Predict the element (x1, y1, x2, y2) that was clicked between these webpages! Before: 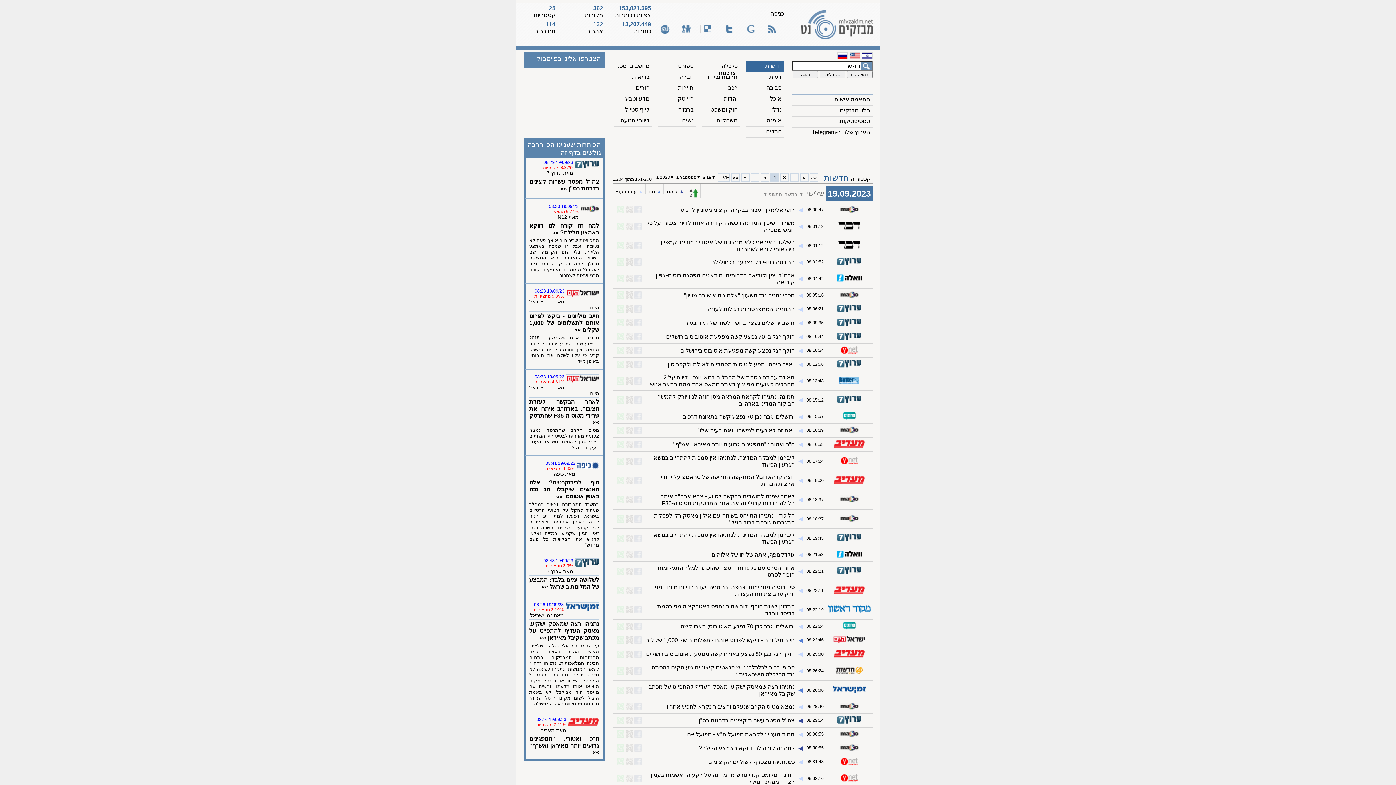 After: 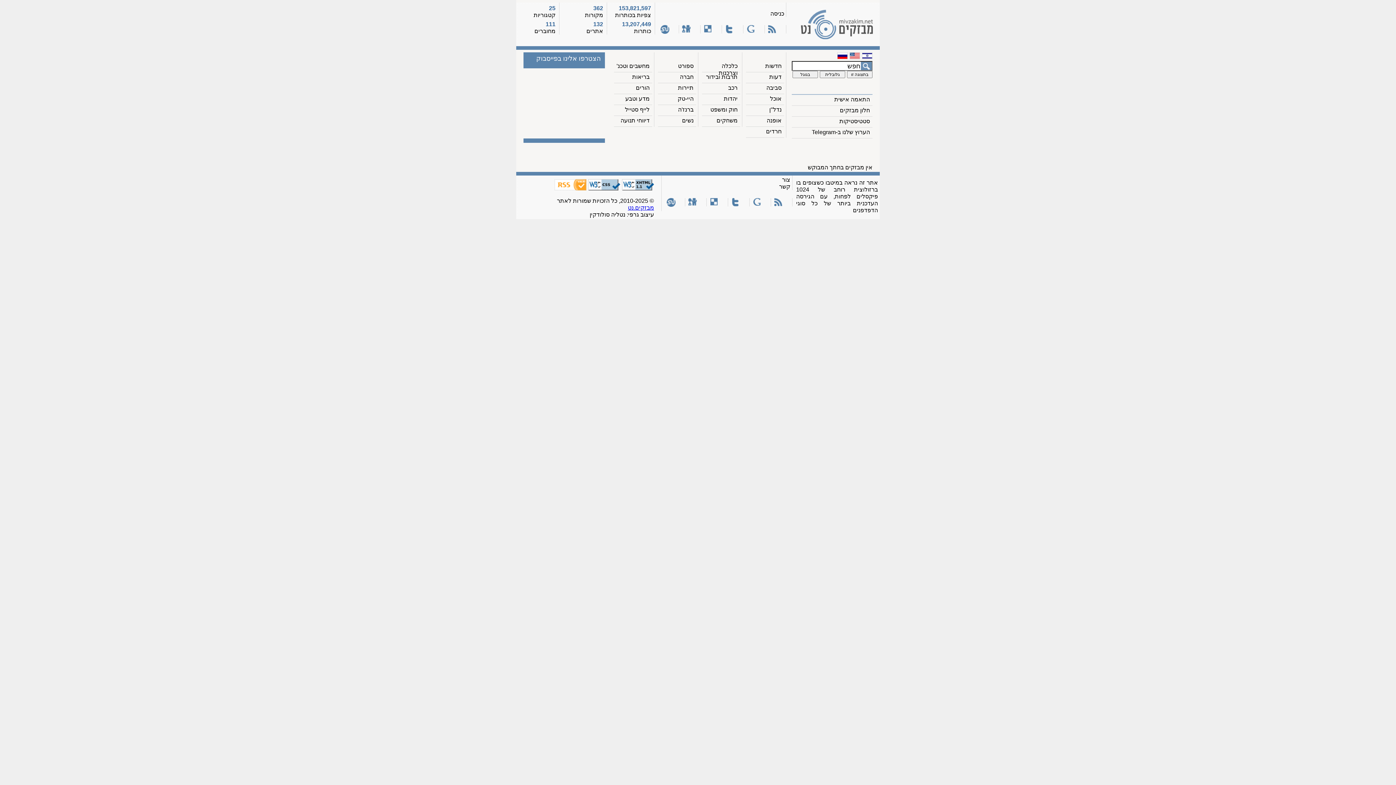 Action: bbox: (828, 426, 870, 434)